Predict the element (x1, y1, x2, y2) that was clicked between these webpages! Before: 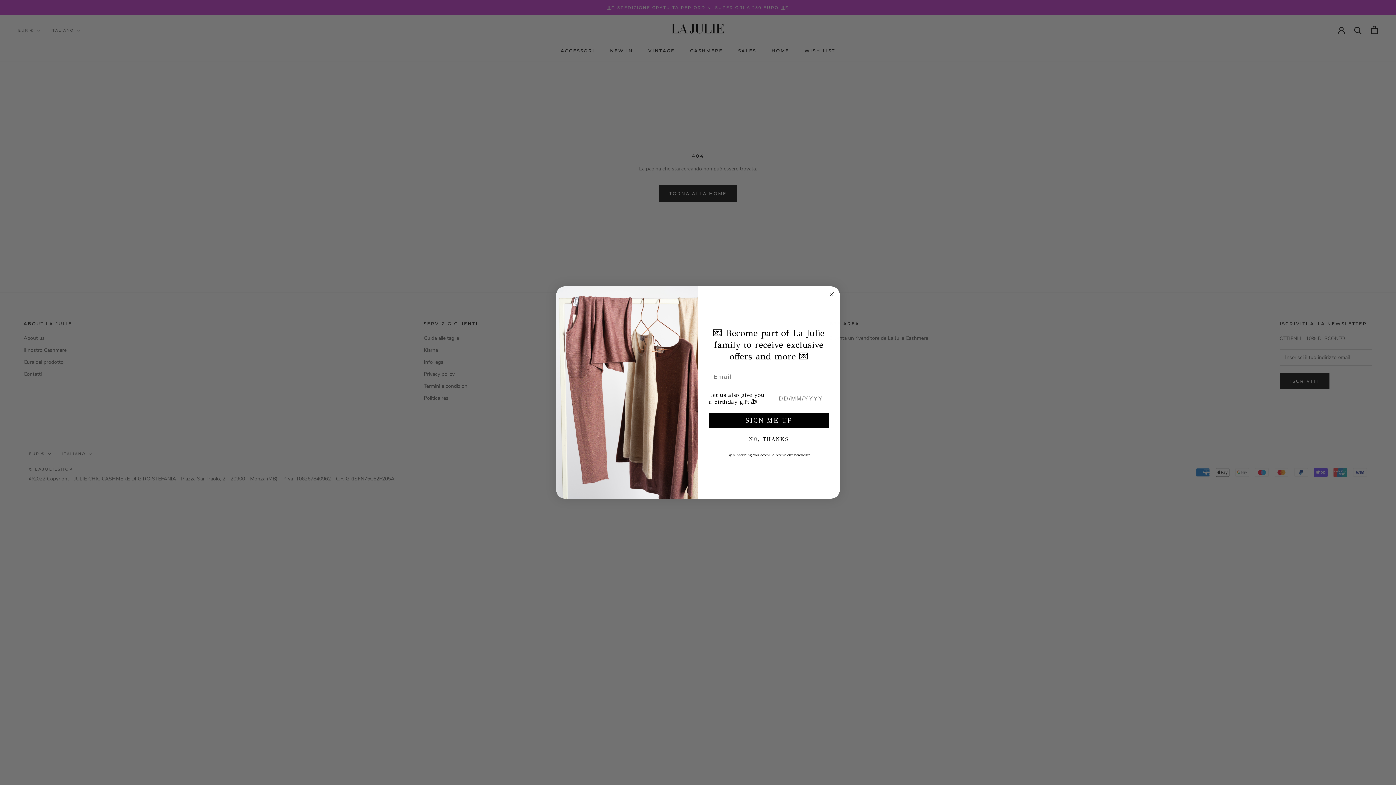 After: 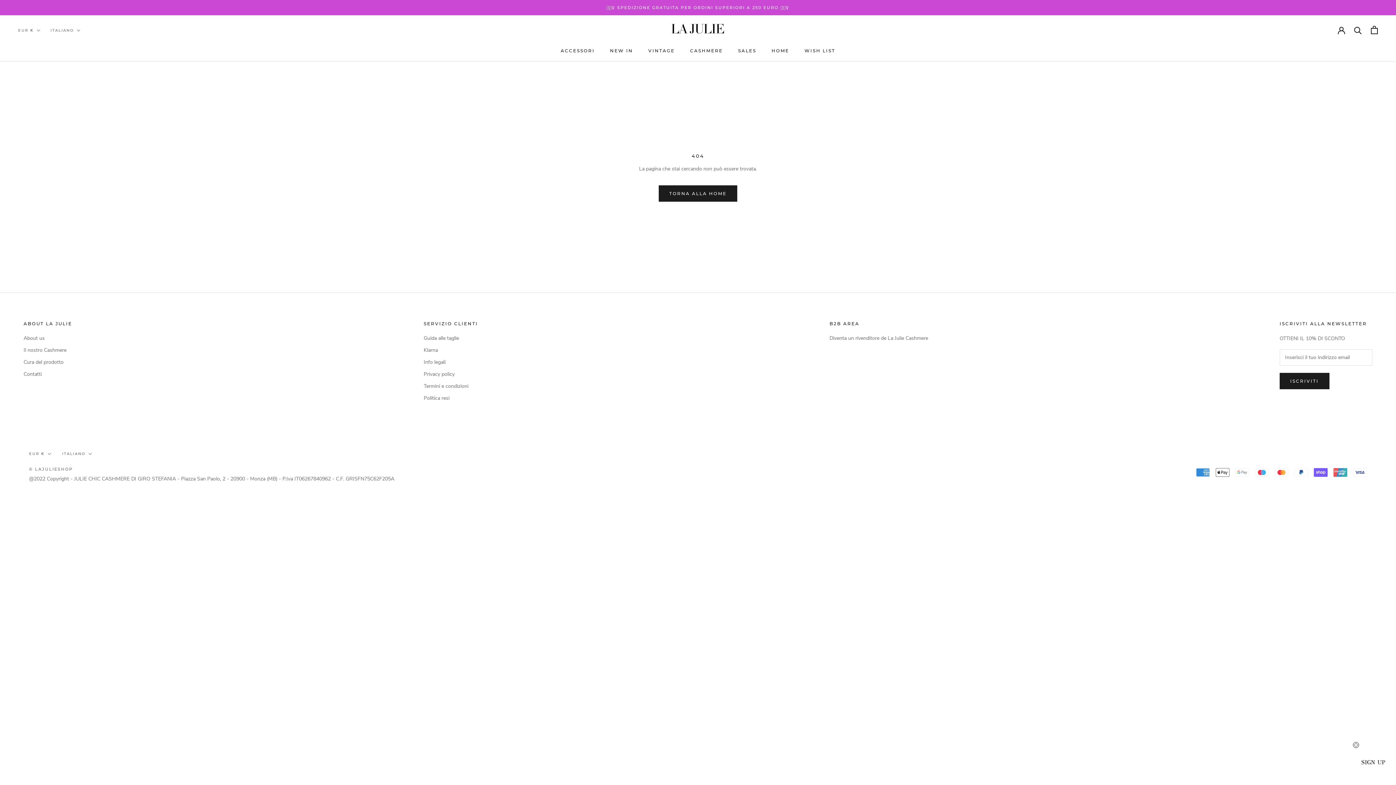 Action: bbox: (707, 435, 830, 444) label: NO, THANKS